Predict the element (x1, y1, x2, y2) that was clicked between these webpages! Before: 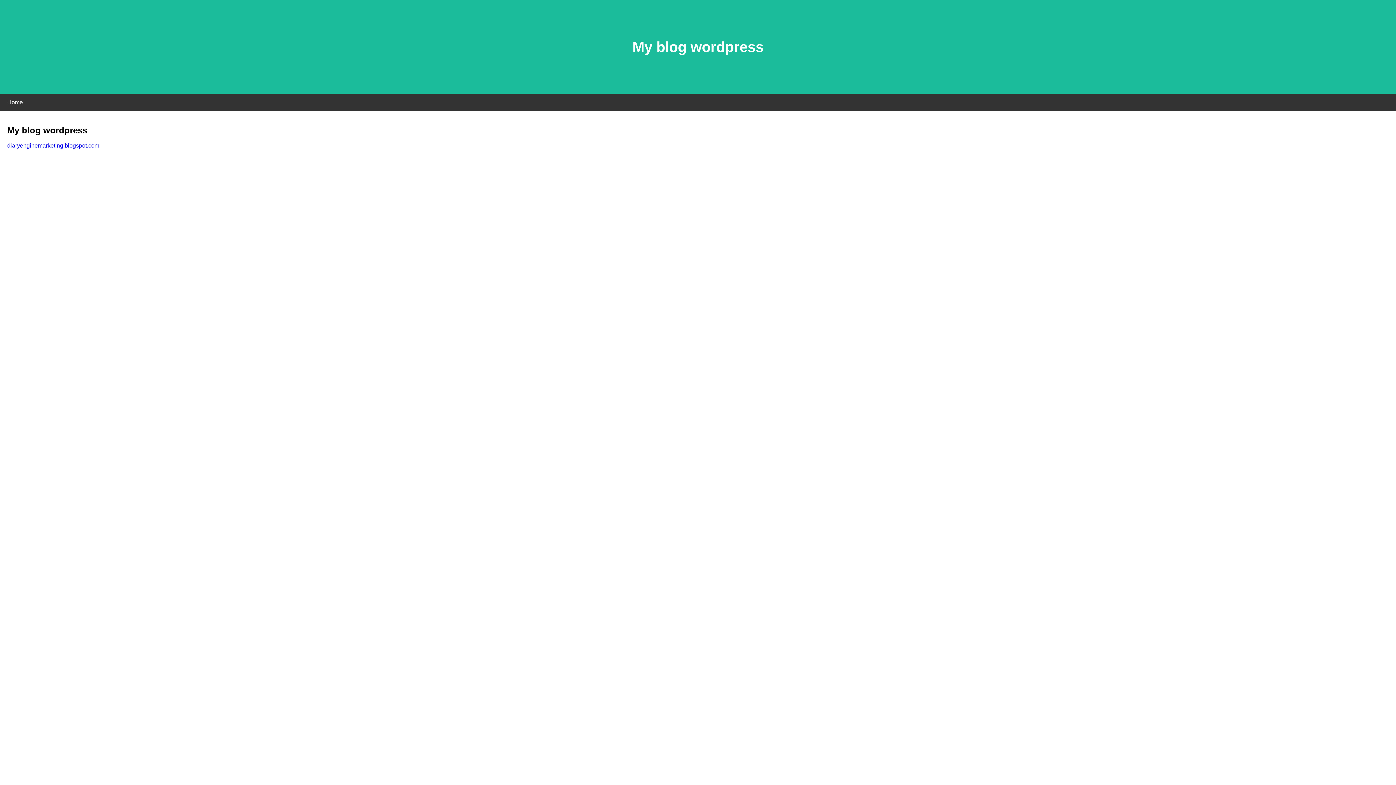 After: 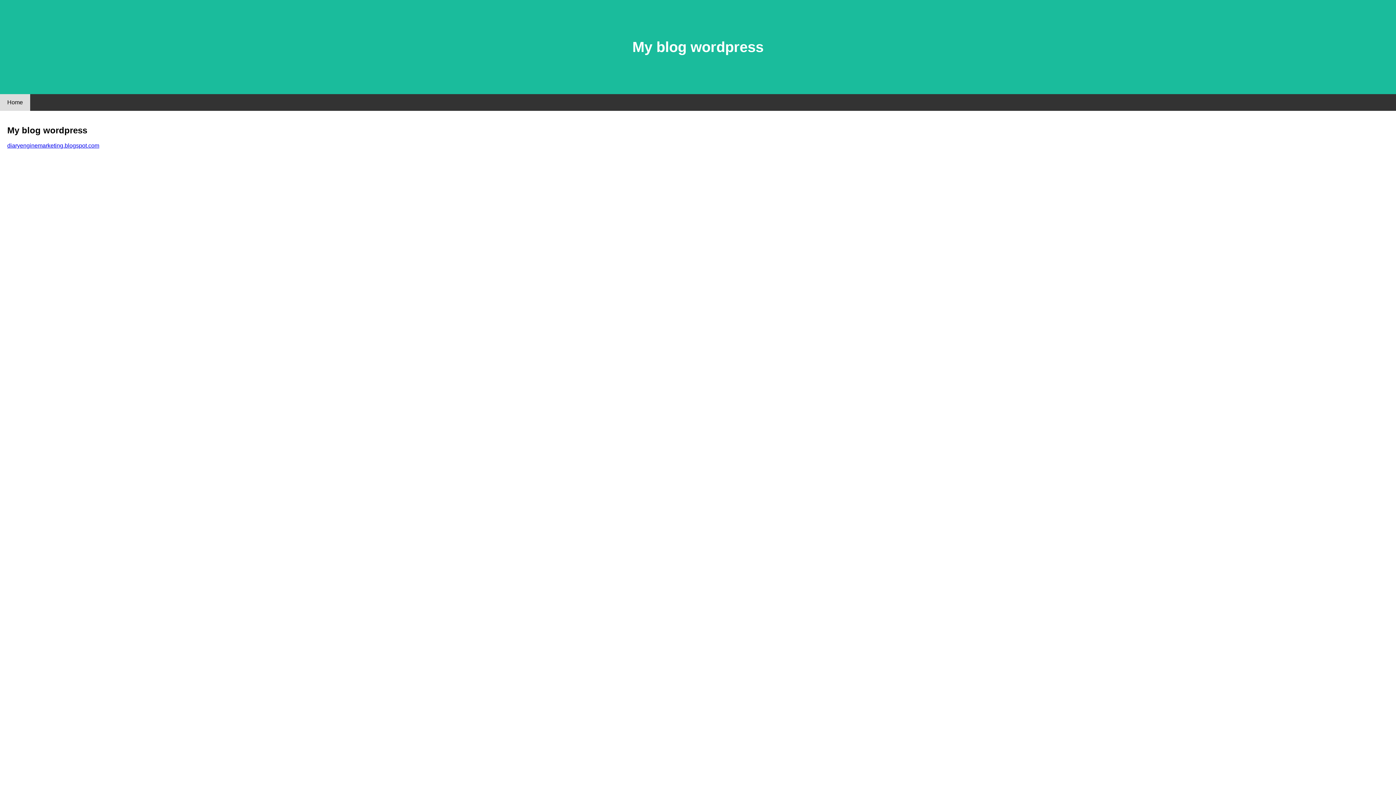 Action: bbox: (0, 94, 30, 110) label: Home